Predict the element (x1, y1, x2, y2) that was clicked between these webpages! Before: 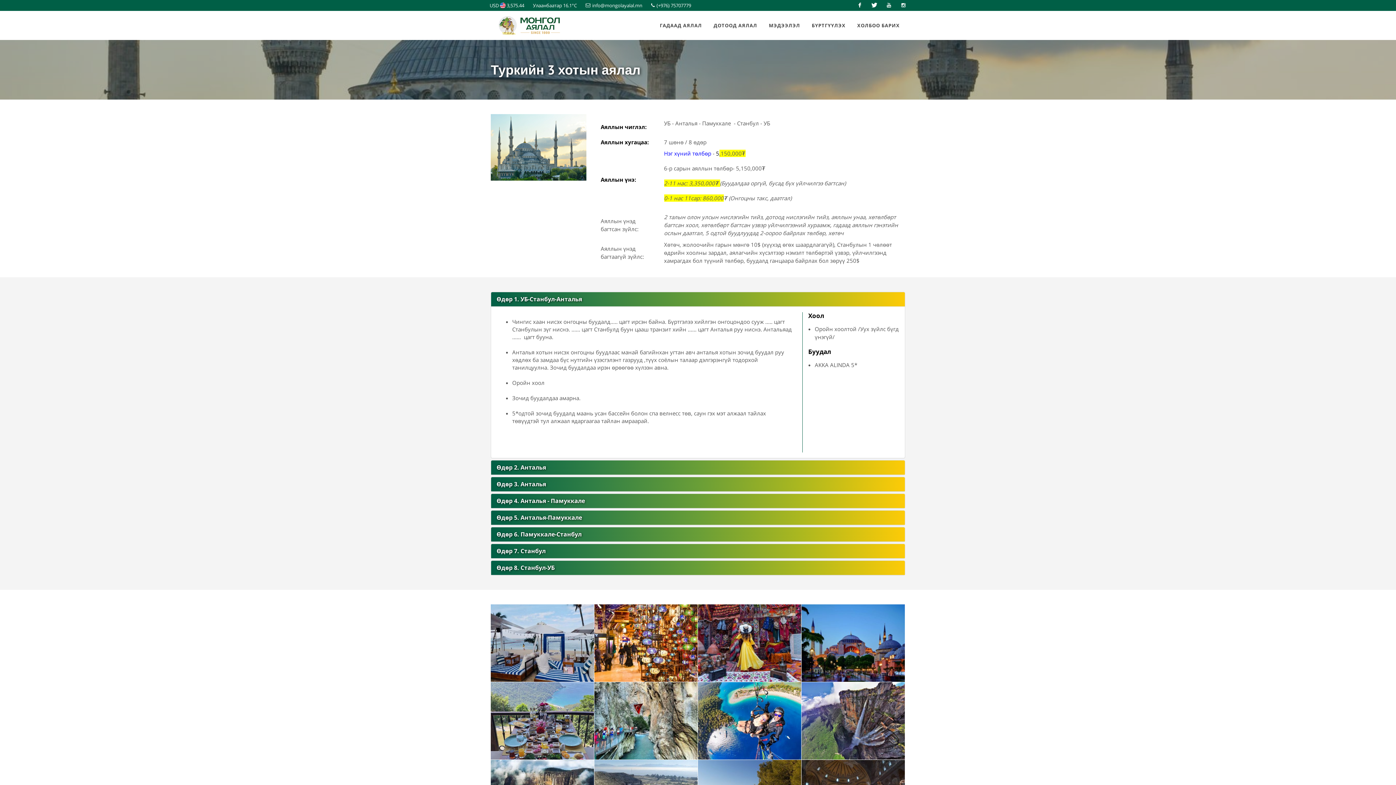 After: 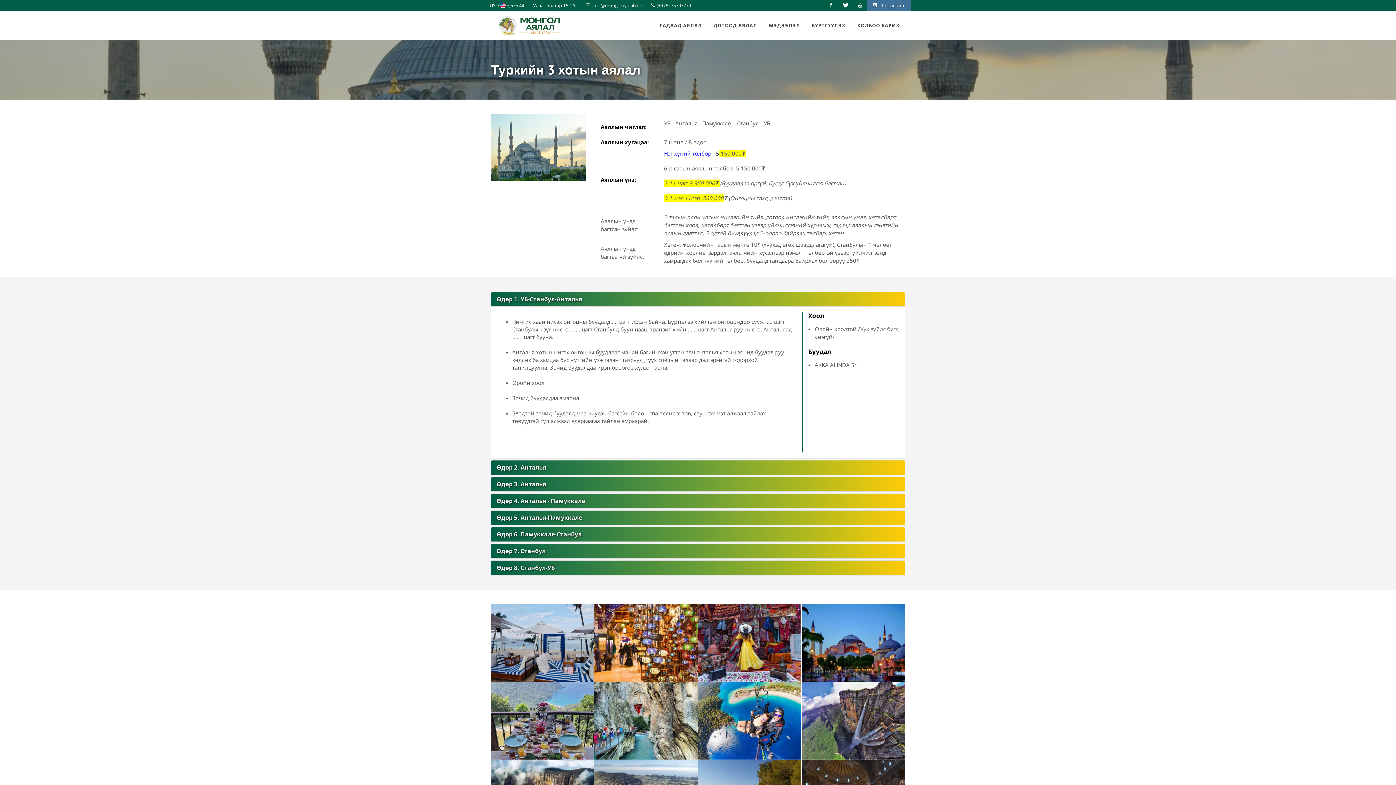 Action: label: Instagram bbox: (896, 0, 910, 10)